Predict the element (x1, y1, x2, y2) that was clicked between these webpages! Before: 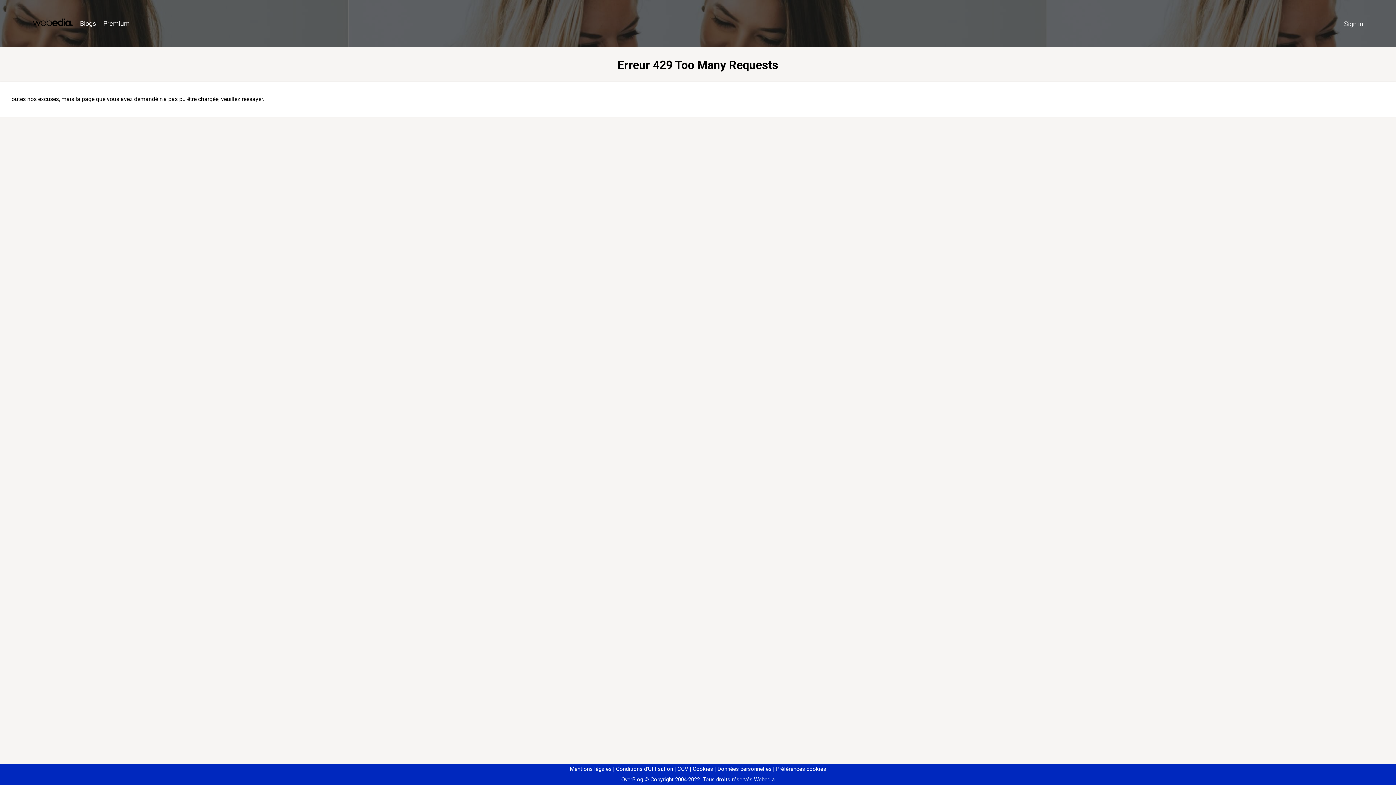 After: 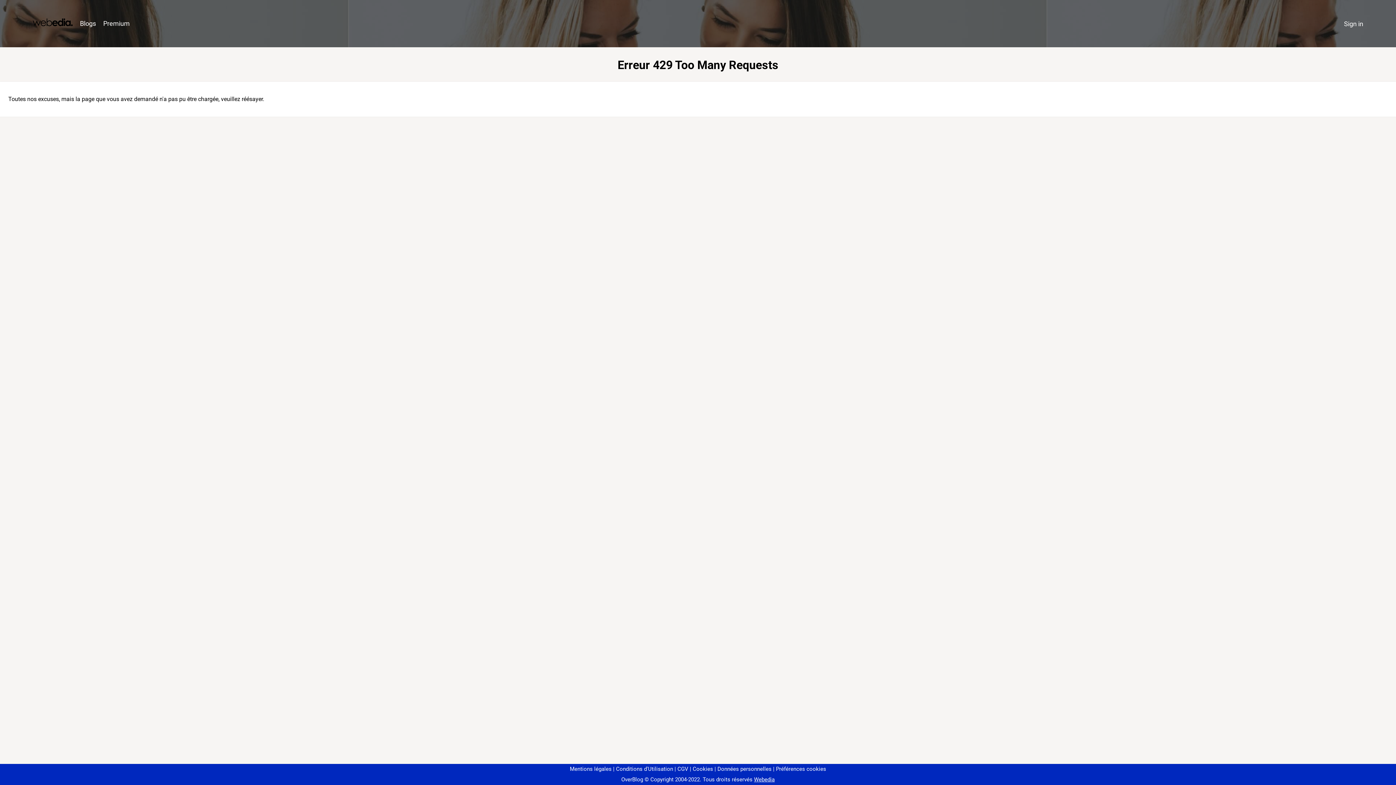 Action: bbox: (773, 766, 826, 772) label: Préférences cookies